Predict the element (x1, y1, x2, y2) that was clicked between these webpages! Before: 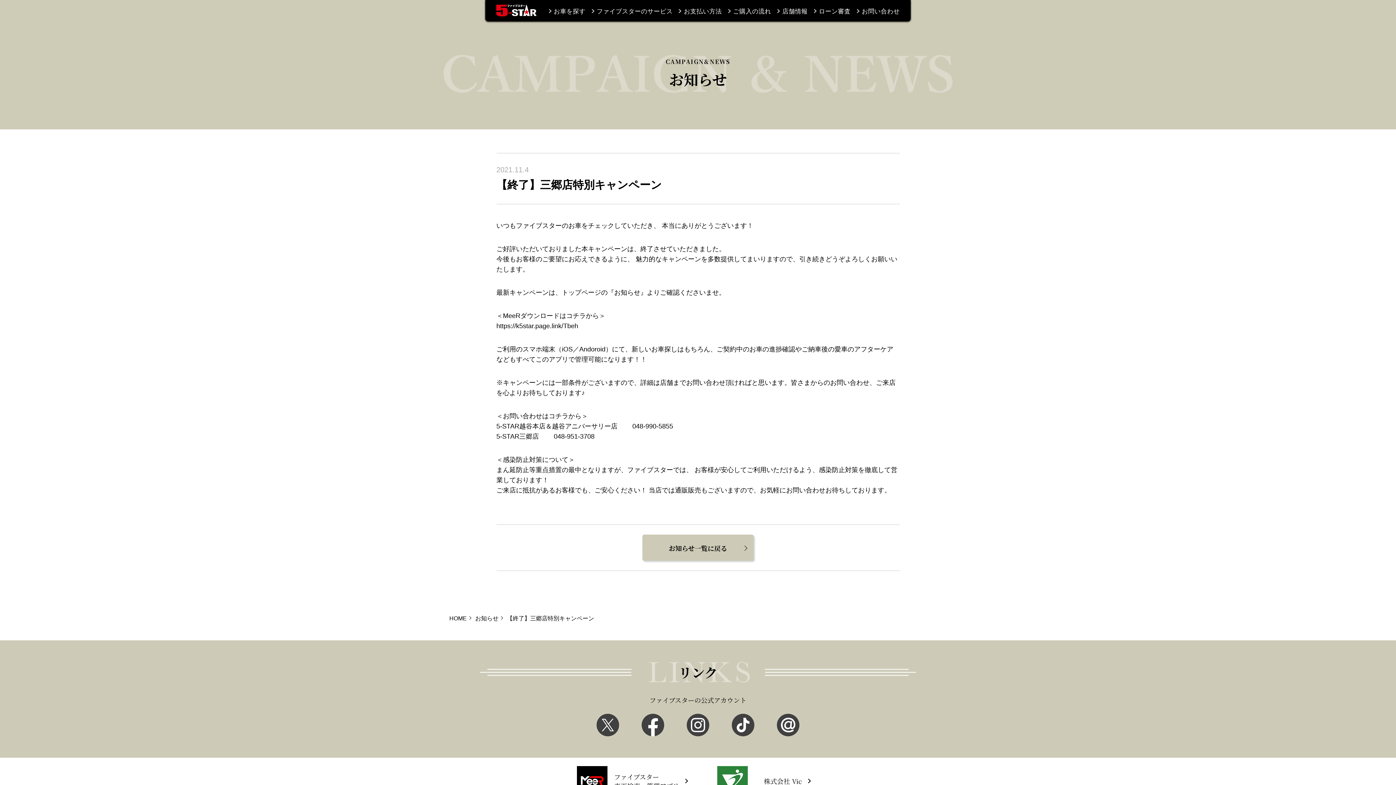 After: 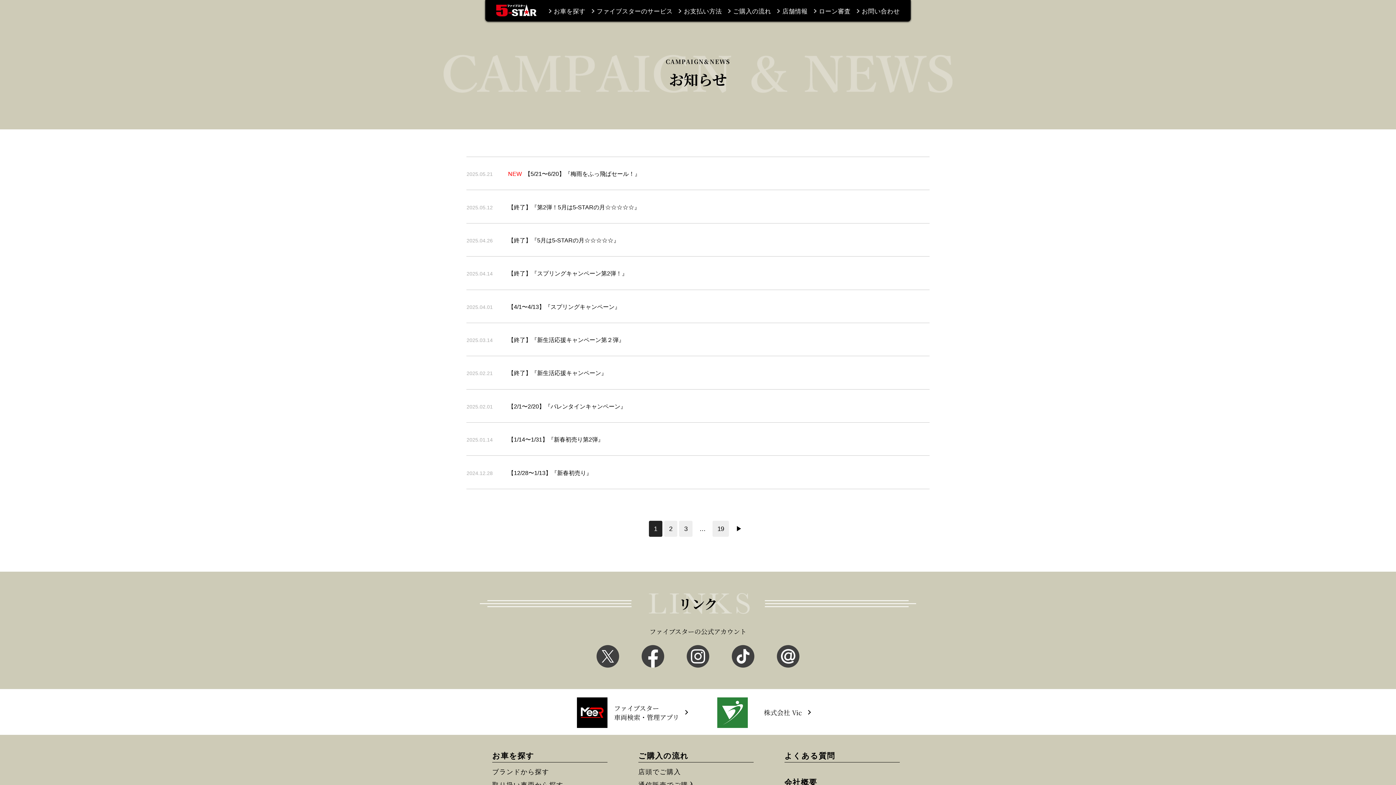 Action: label: お知らせ bbox: (475, 614, 498, 623)